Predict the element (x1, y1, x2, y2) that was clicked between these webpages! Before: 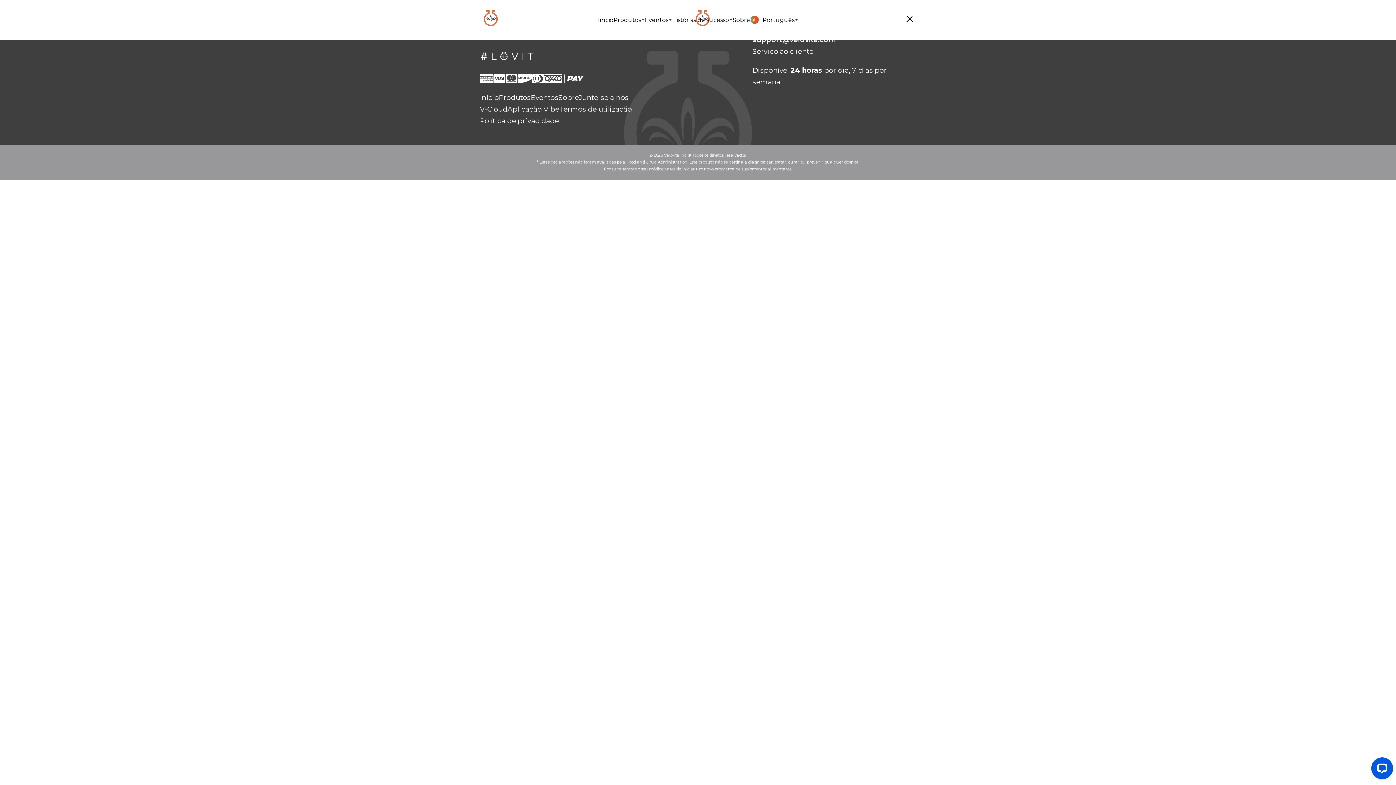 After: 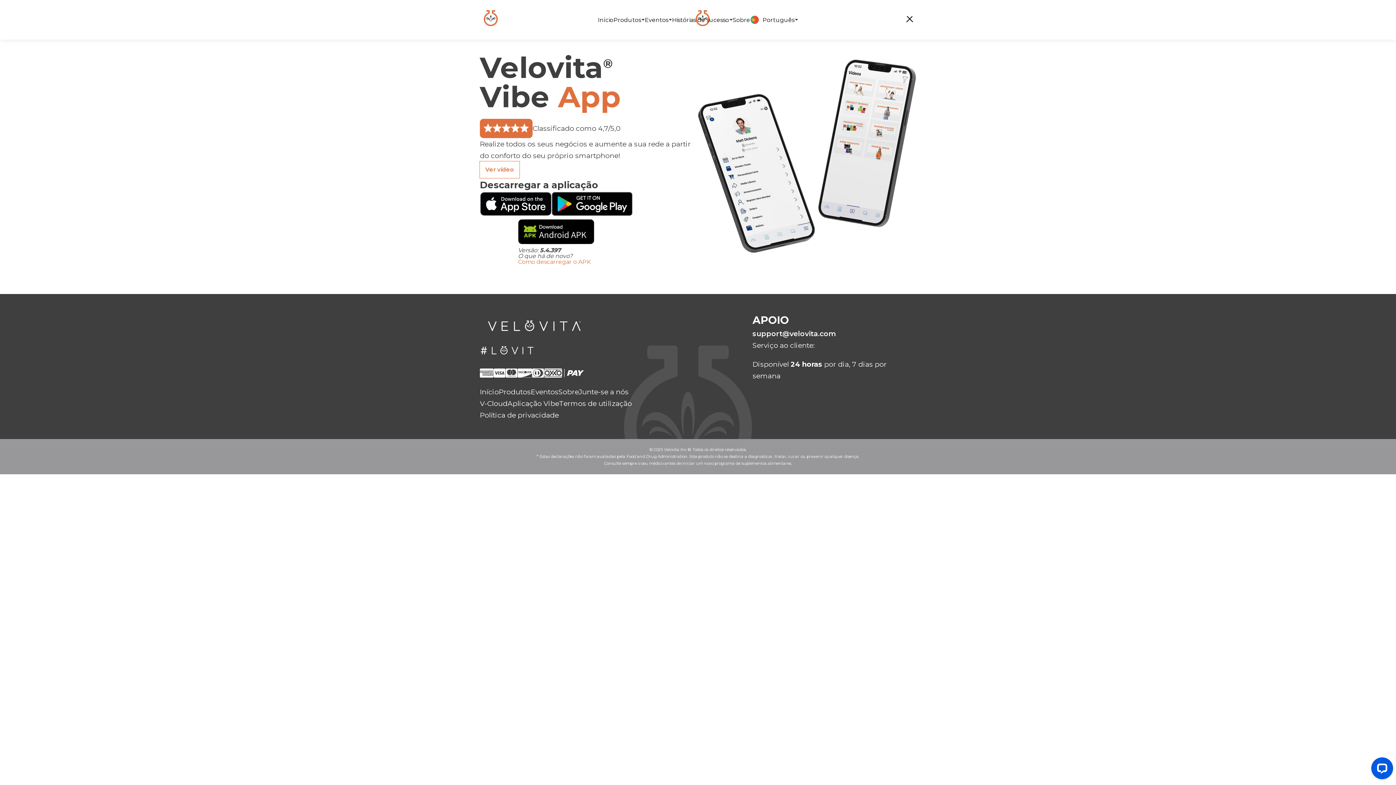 Action: bbox: (507, 104, 559, 113) label: Aplicação Vibe